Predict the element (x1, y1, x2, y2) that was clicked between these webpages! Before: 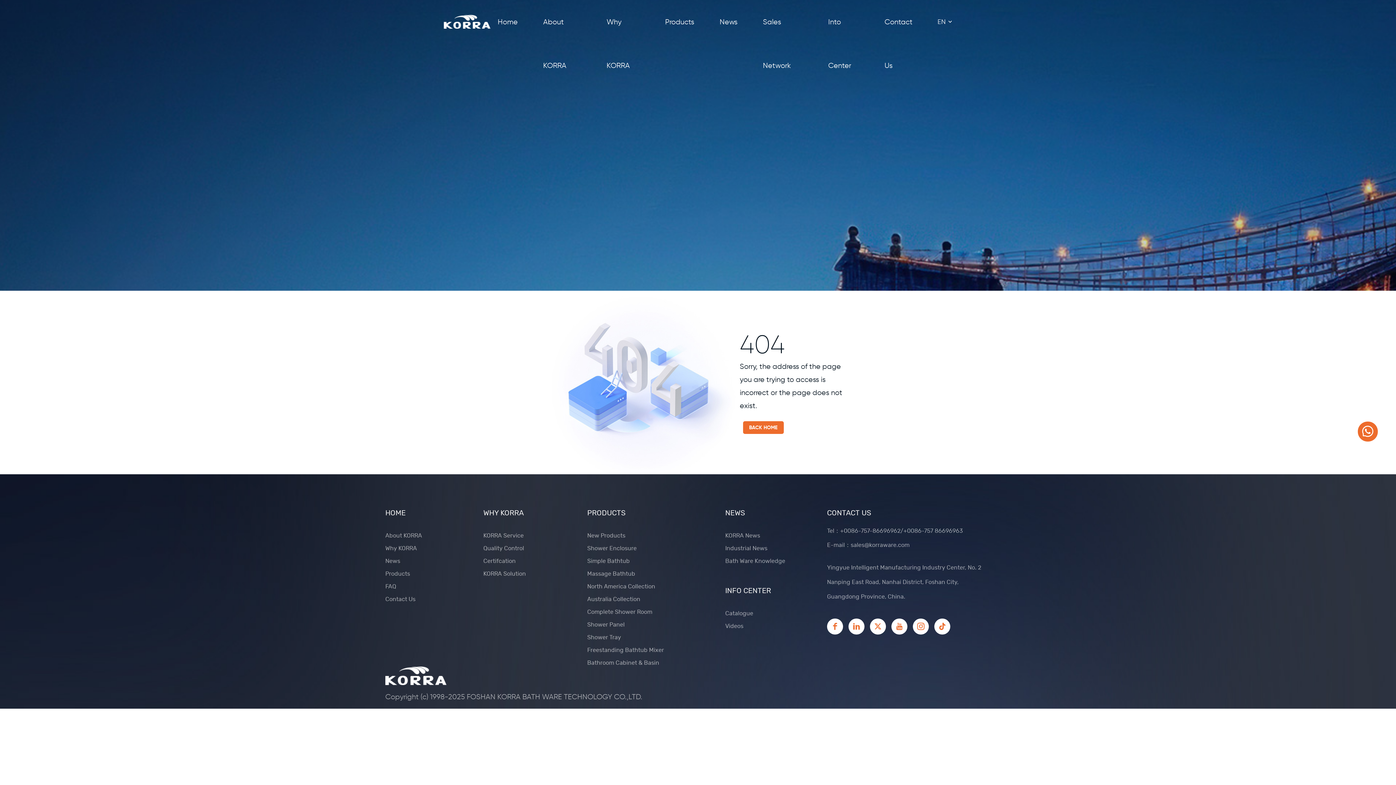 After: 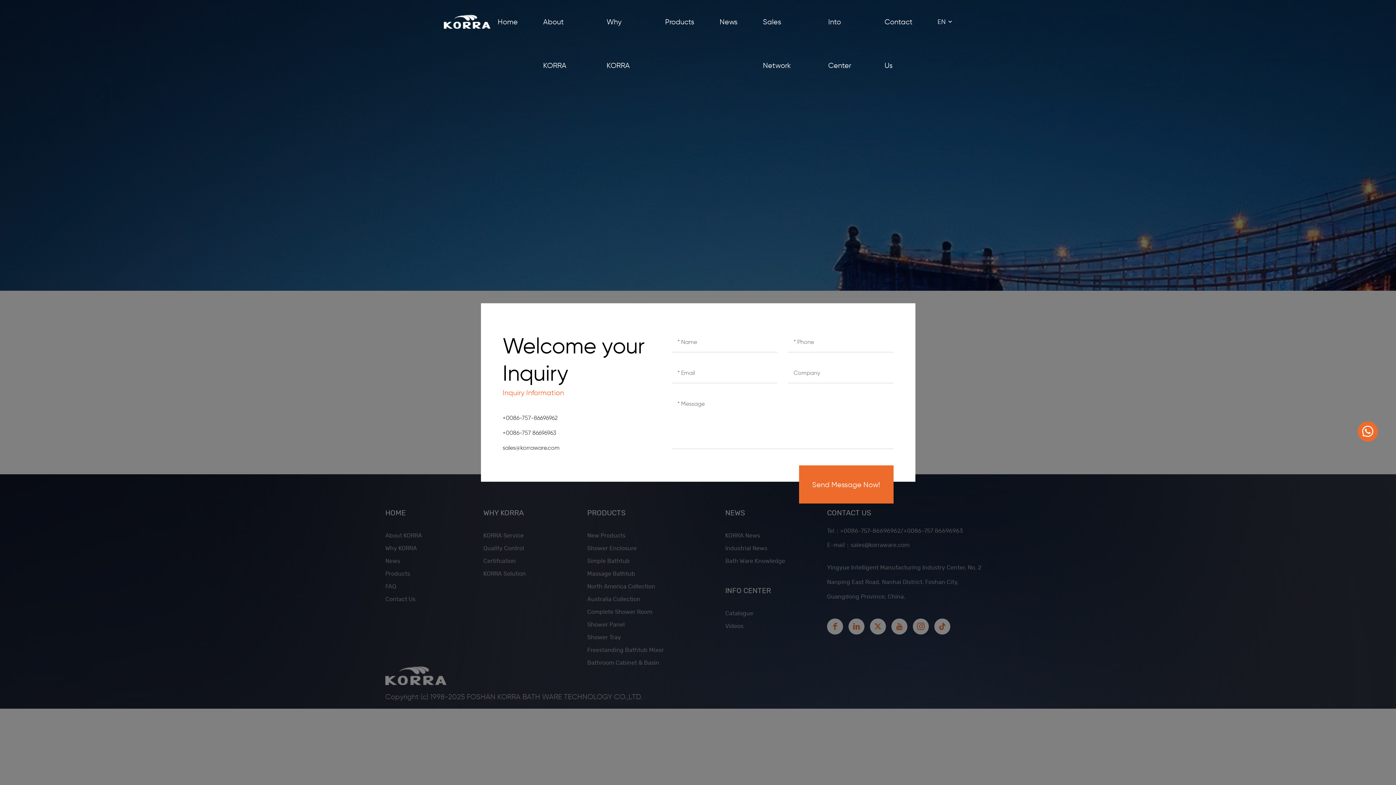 Action: bbox: (587, 533, 625, 538) label: New Products